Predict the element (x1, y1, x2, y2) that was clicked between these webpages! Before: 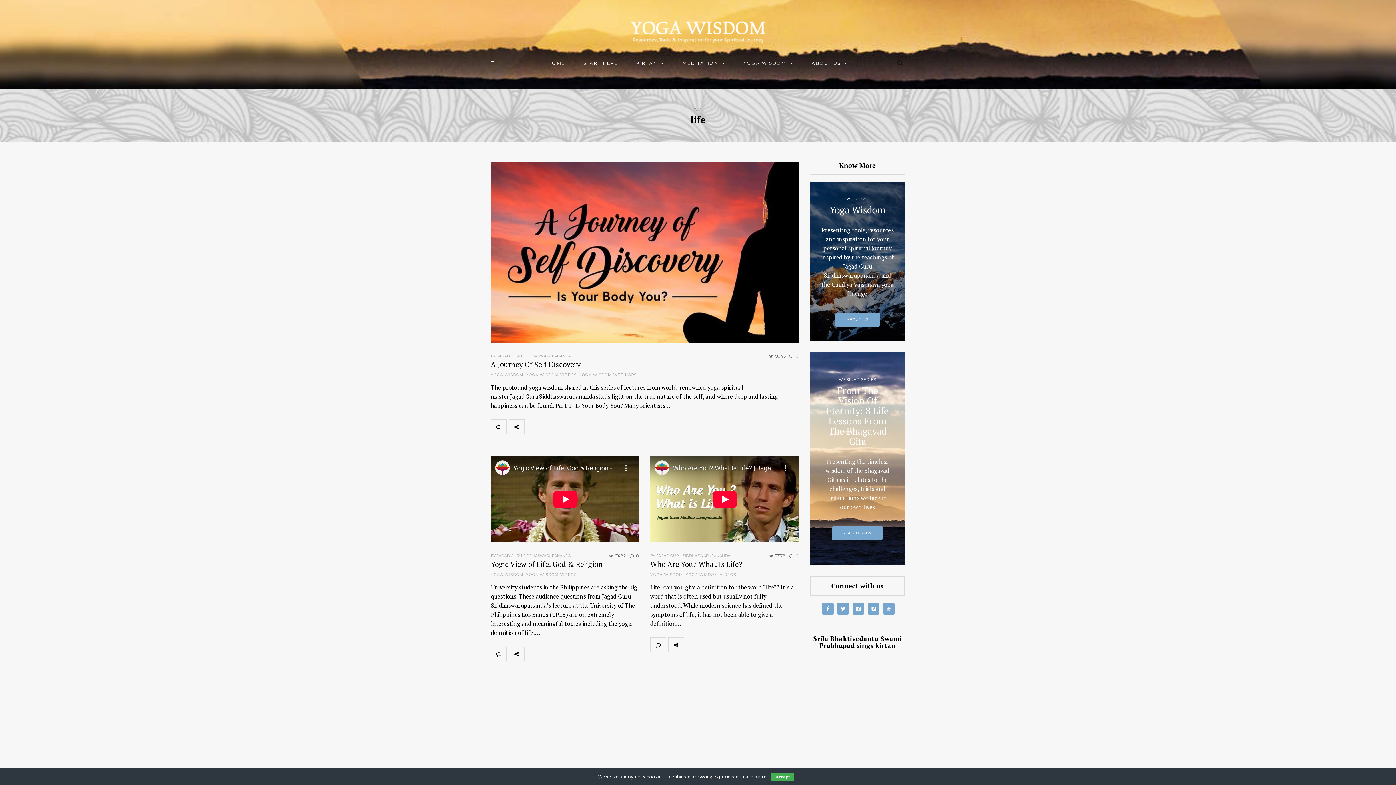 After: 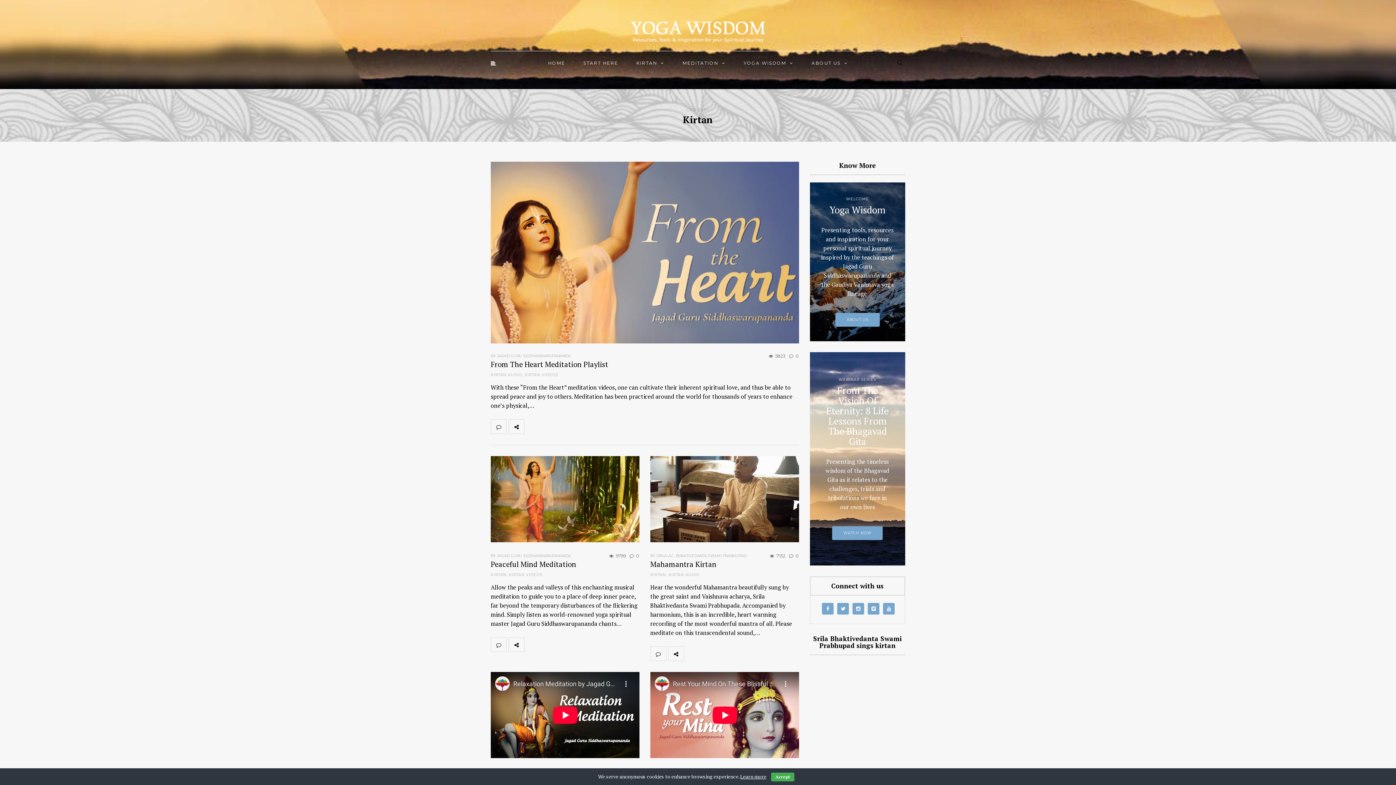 Action: label: KIRTAN bbox: (634, 57, 666, 68)